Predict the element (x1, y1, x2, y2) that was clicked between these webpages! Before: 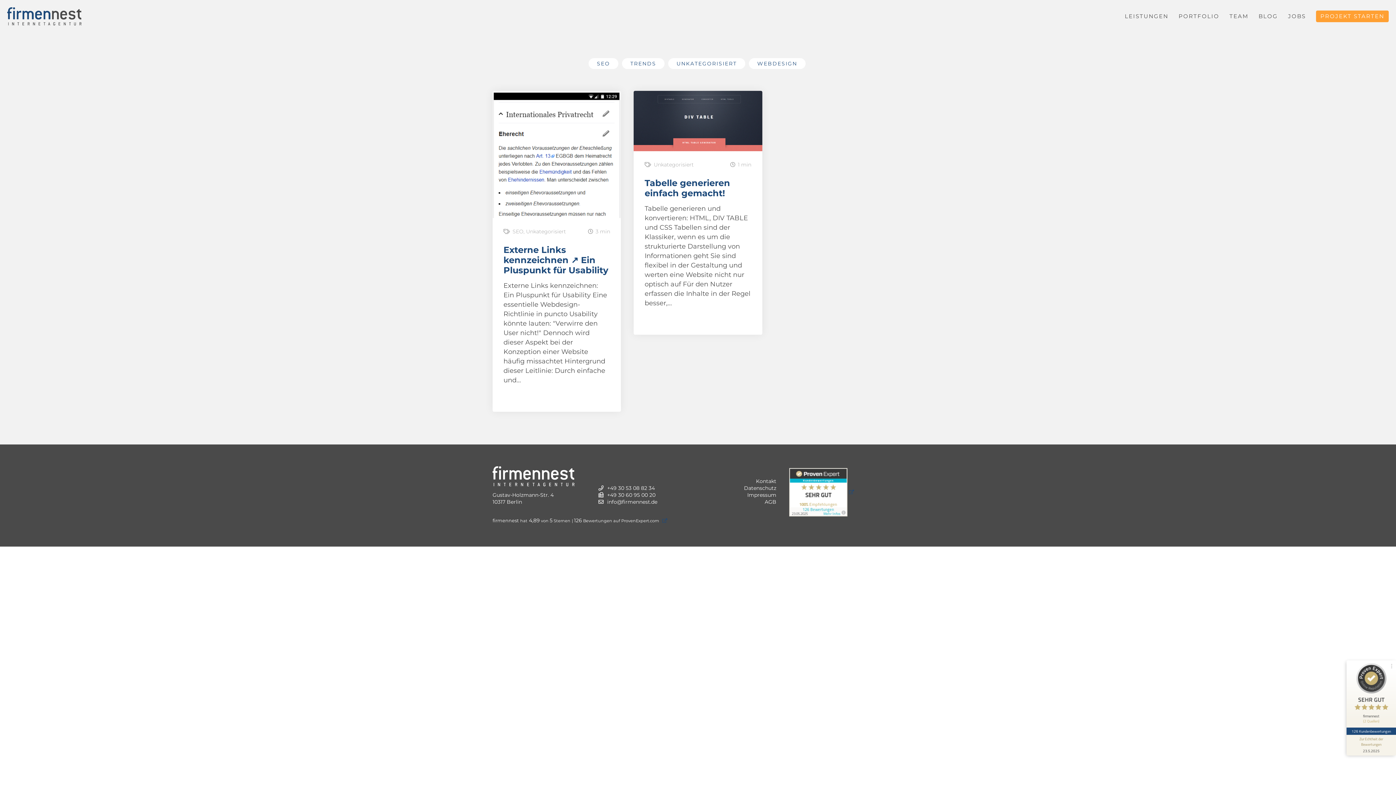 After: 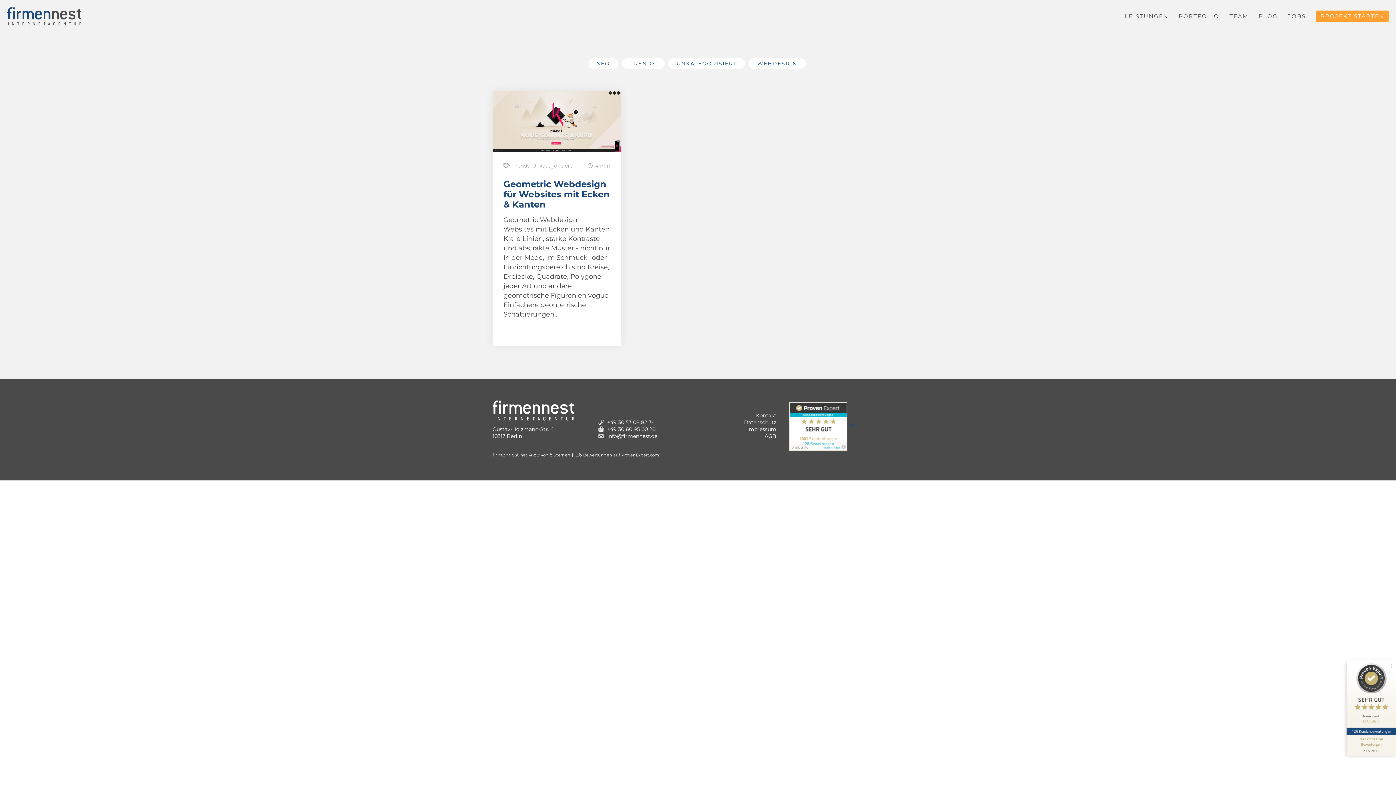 Action: label: TRENDS bbox: (622, 58, 664, 69)